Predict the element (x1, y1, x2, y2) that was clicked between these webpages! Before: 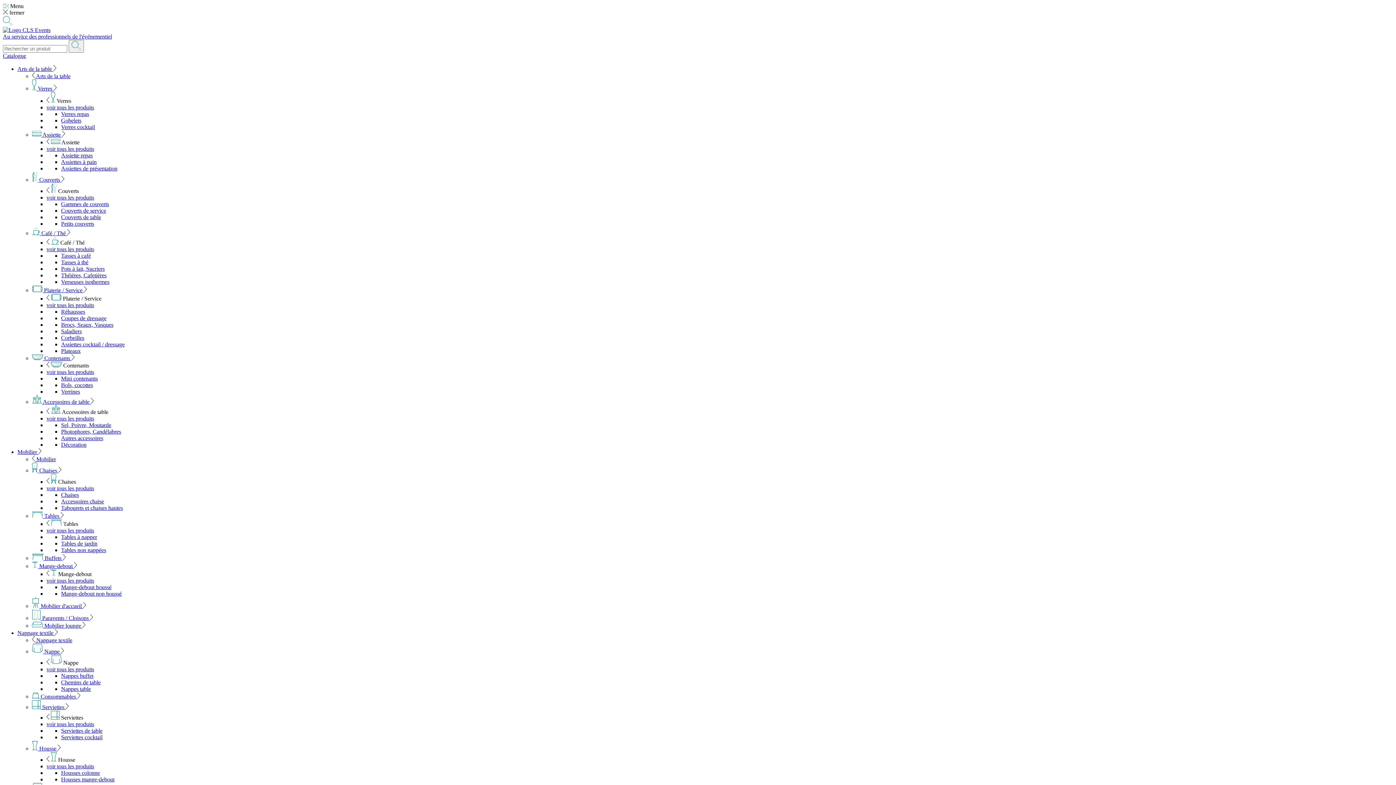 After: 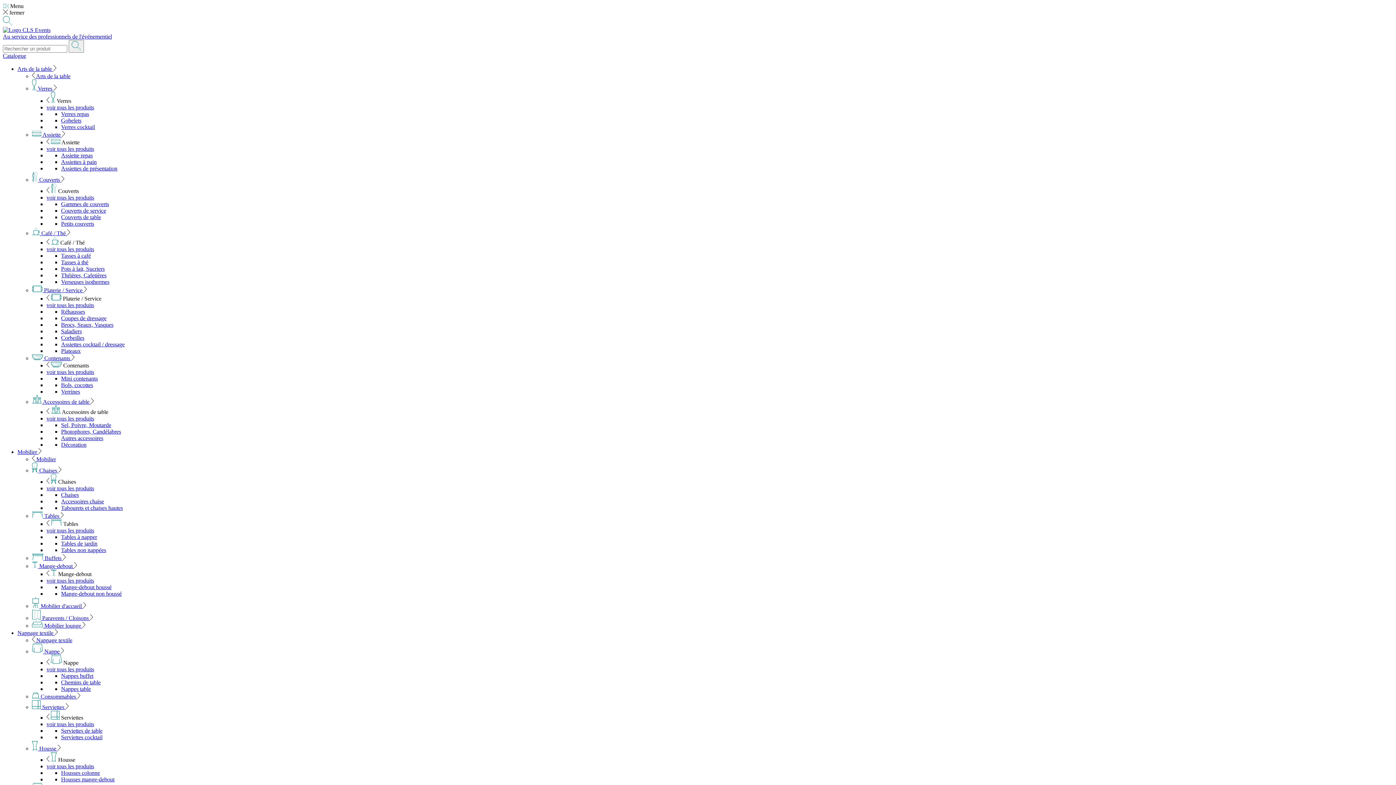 Action: bbox: (61, 388, 80, 394) label: Verrines